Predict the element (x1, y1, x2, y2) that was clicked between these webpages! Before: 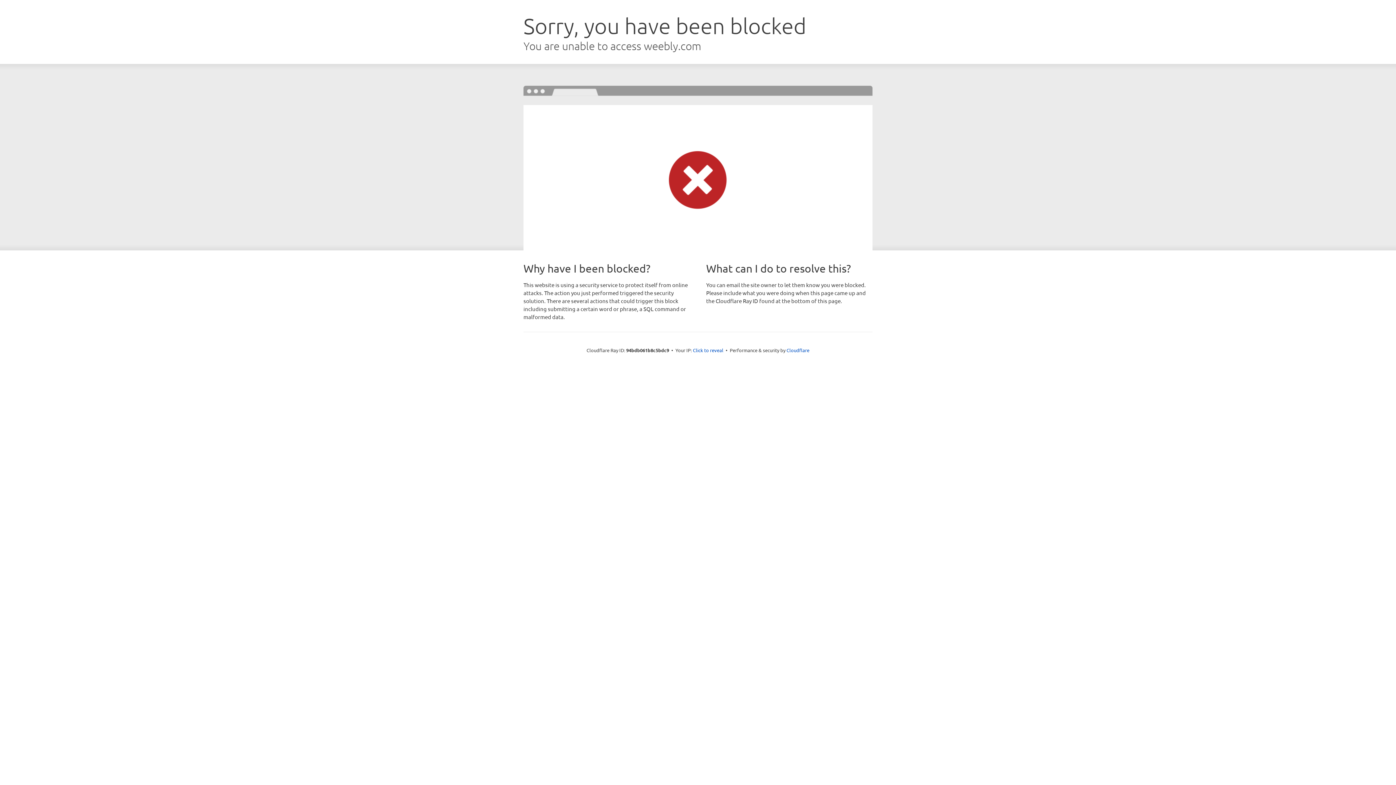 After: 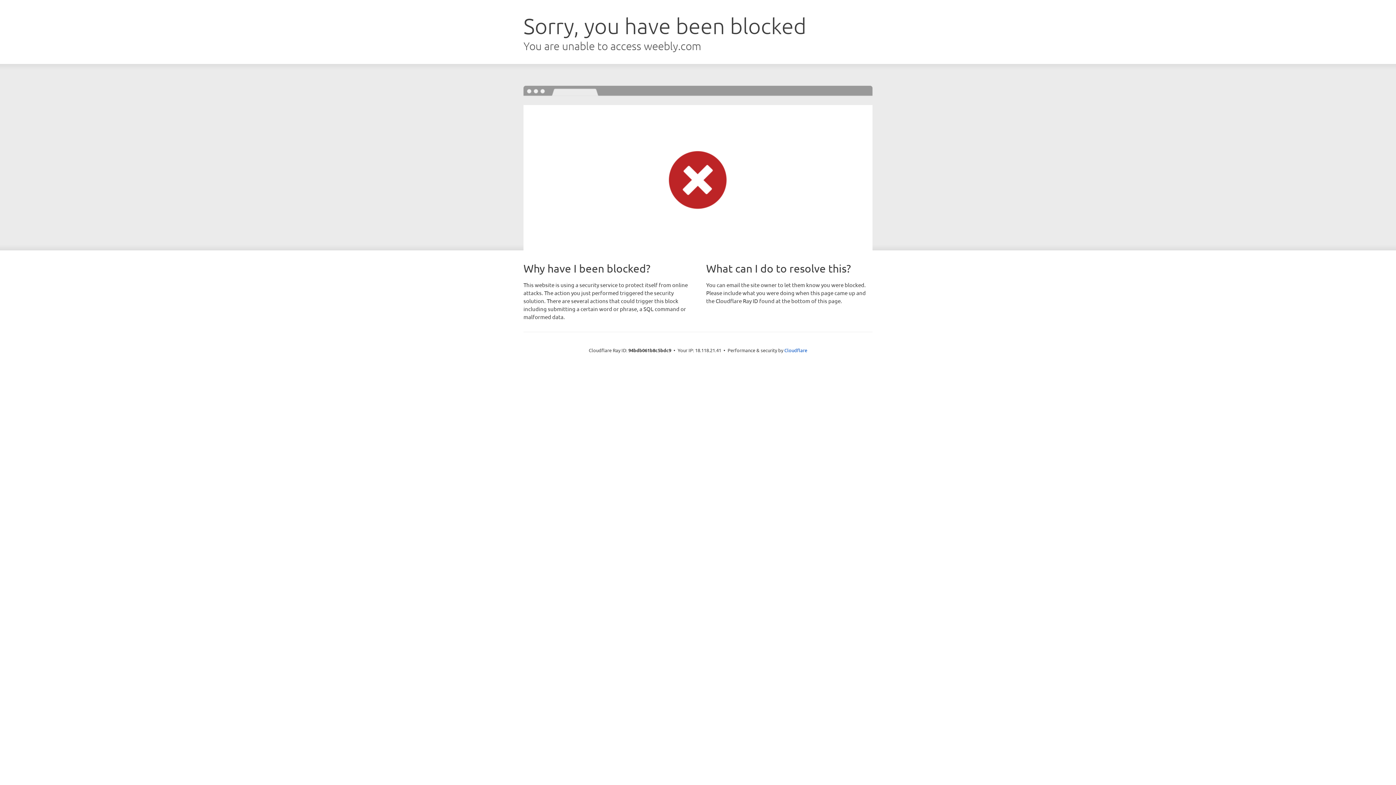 Action: bbox: (693, 346, 723, 353) label: Click to reveal